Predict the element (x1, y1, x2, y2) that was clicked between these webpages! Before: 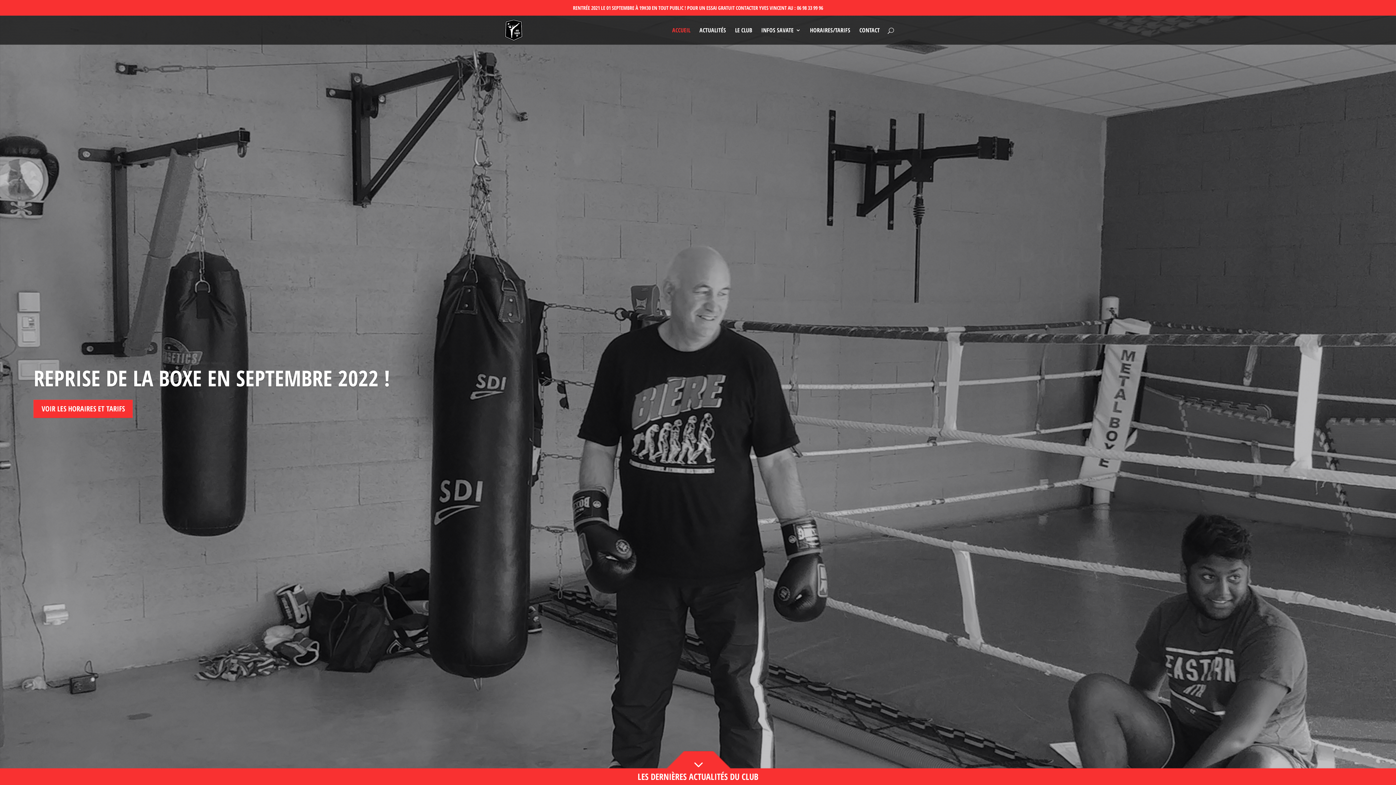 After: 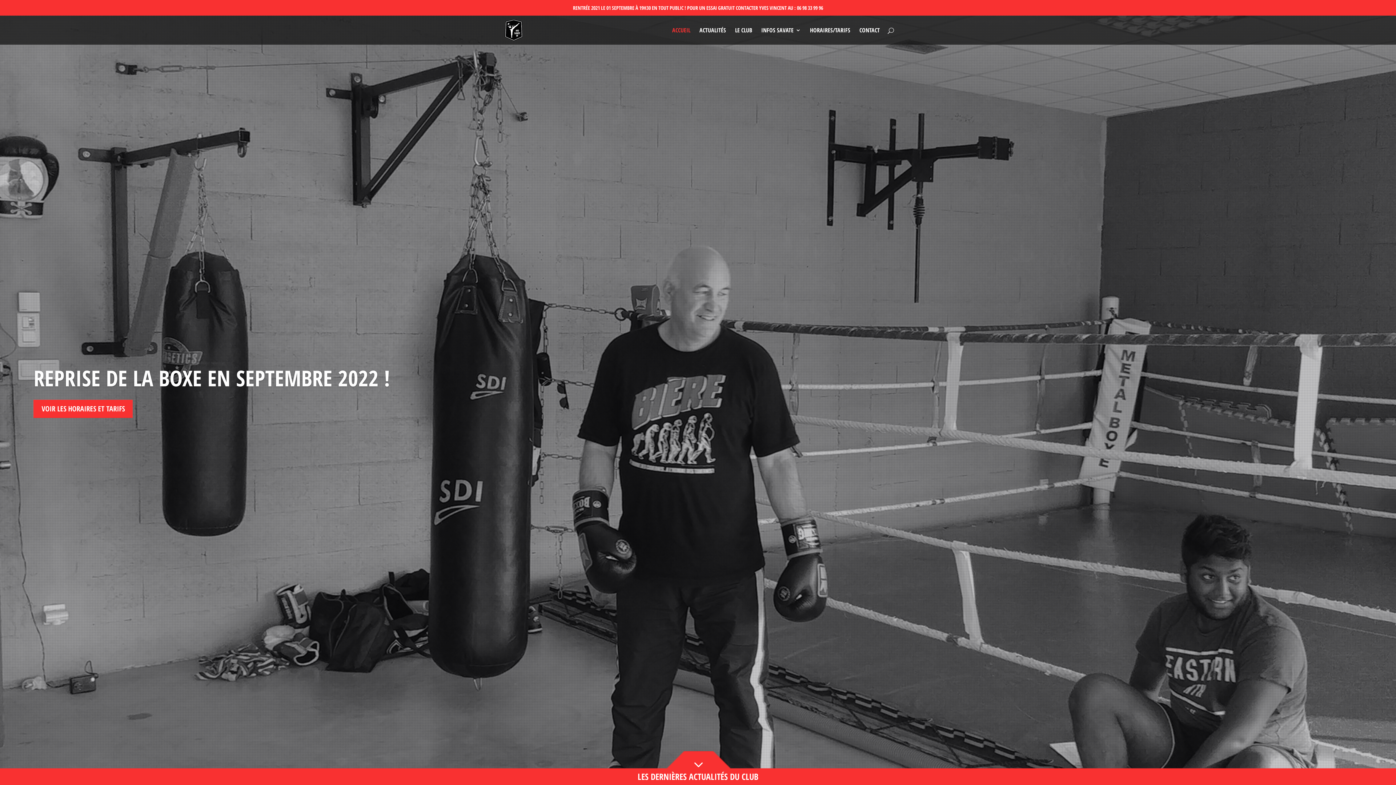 Action: bbox: (859, 27, 880, 44) label: CONTACT